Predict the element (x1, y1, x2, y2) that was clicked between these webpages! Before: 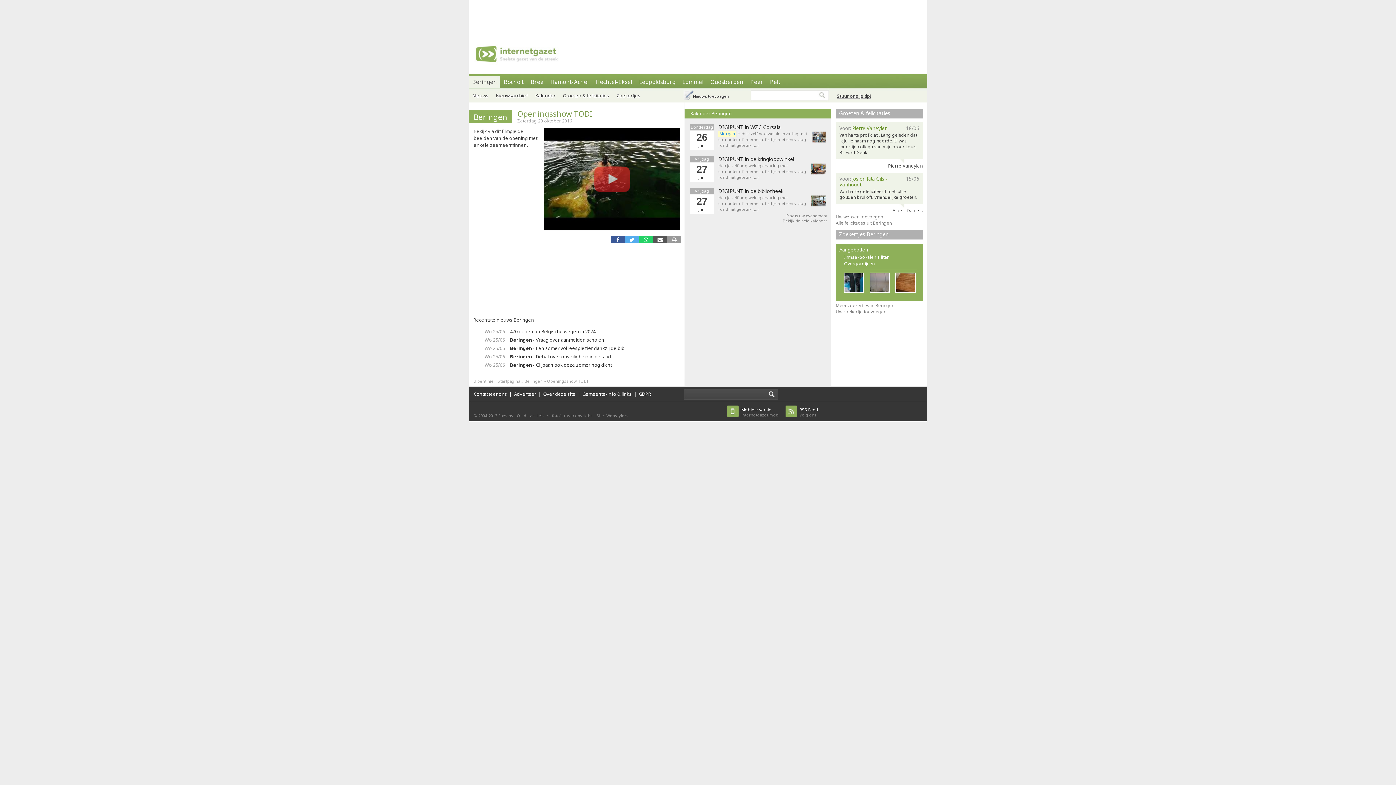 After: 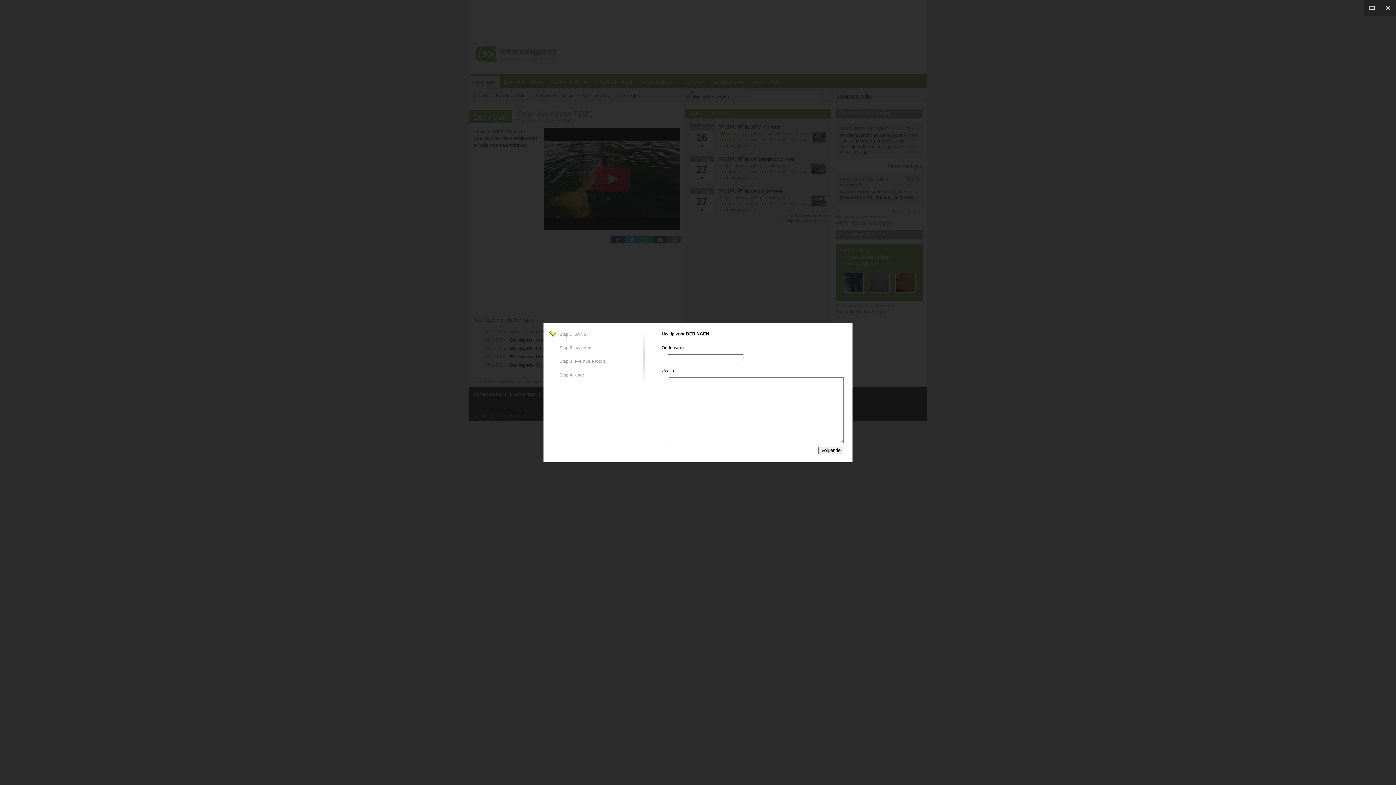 Action: label: Stuur ons je tip! bbox: (836, 88, 874, 111)